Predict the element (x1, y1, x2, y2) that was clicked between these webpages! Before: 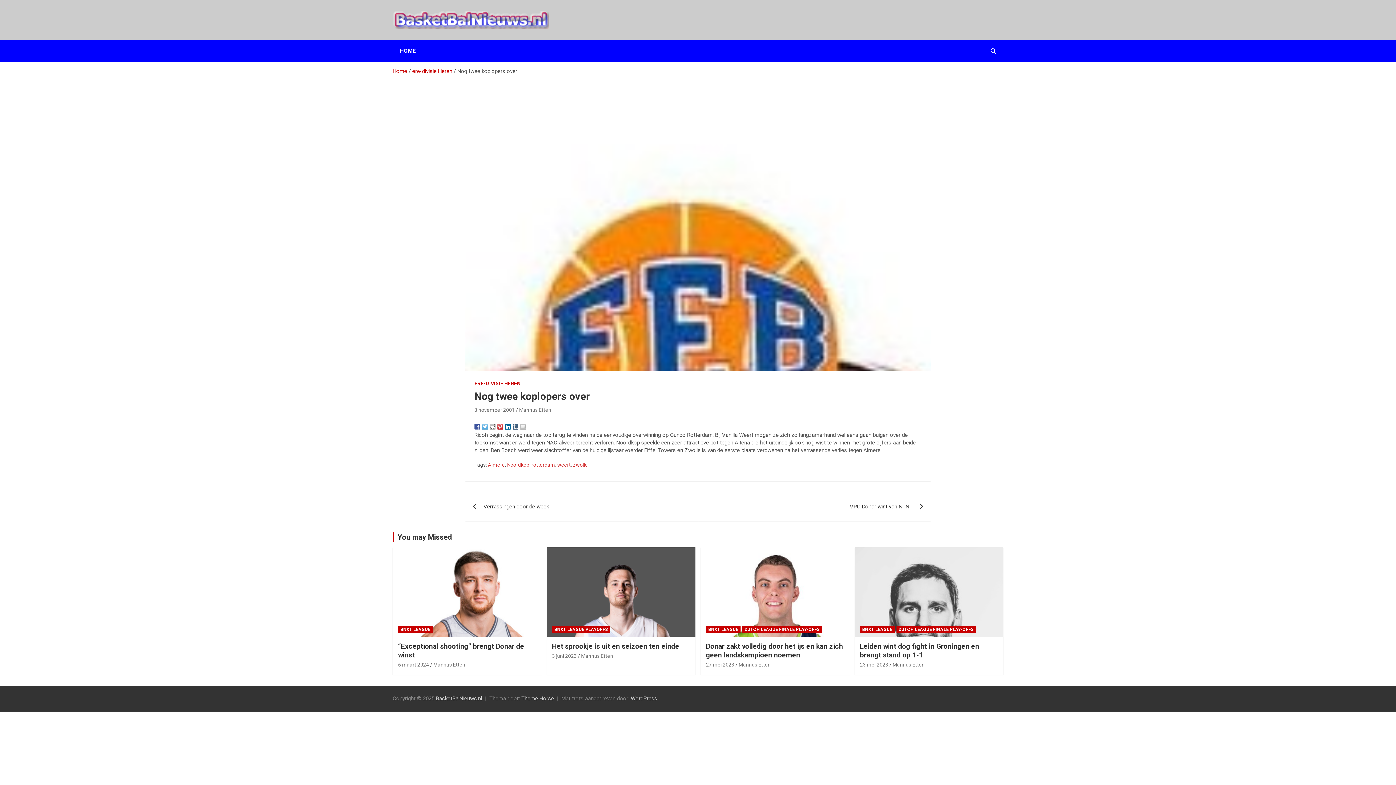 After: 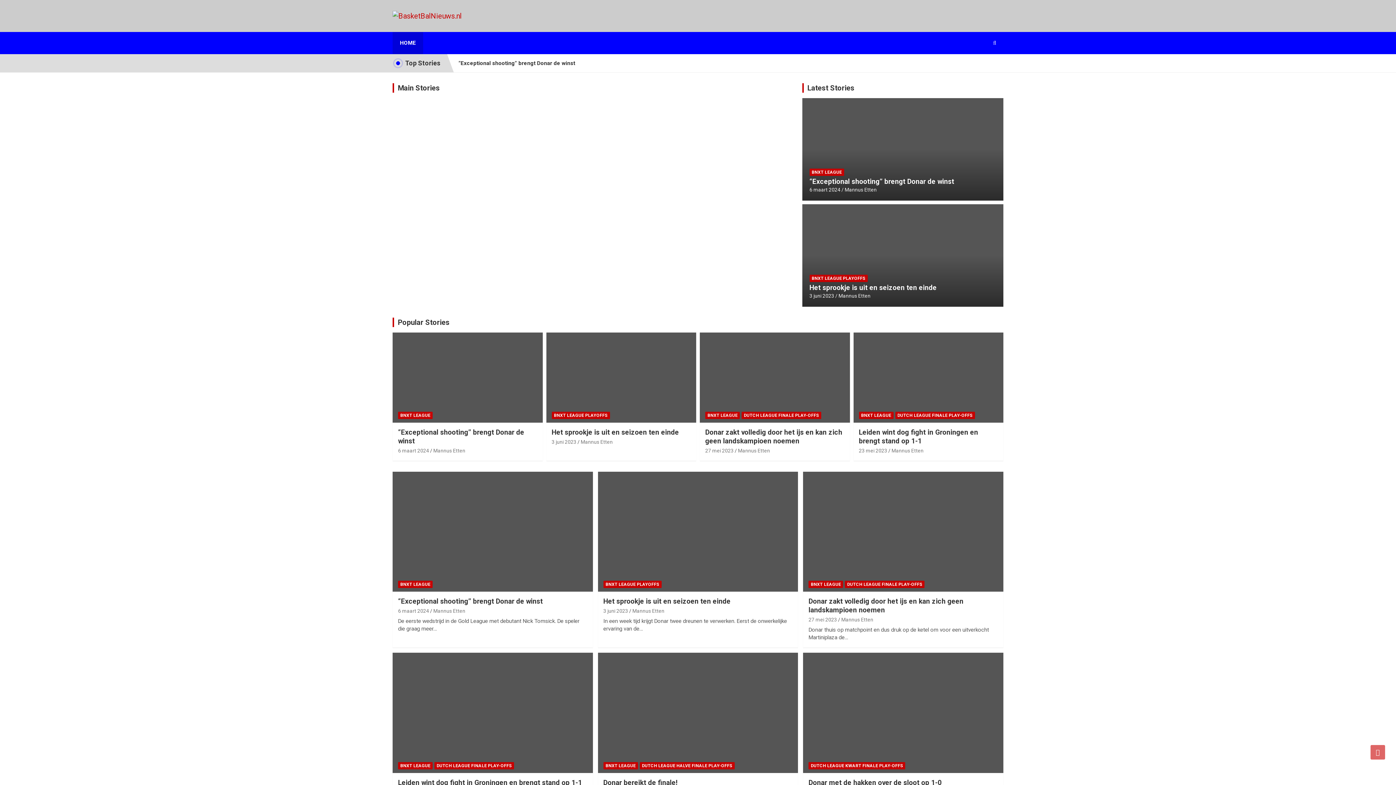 Action: bbox: (392, 40, 423, 62) label: HOME